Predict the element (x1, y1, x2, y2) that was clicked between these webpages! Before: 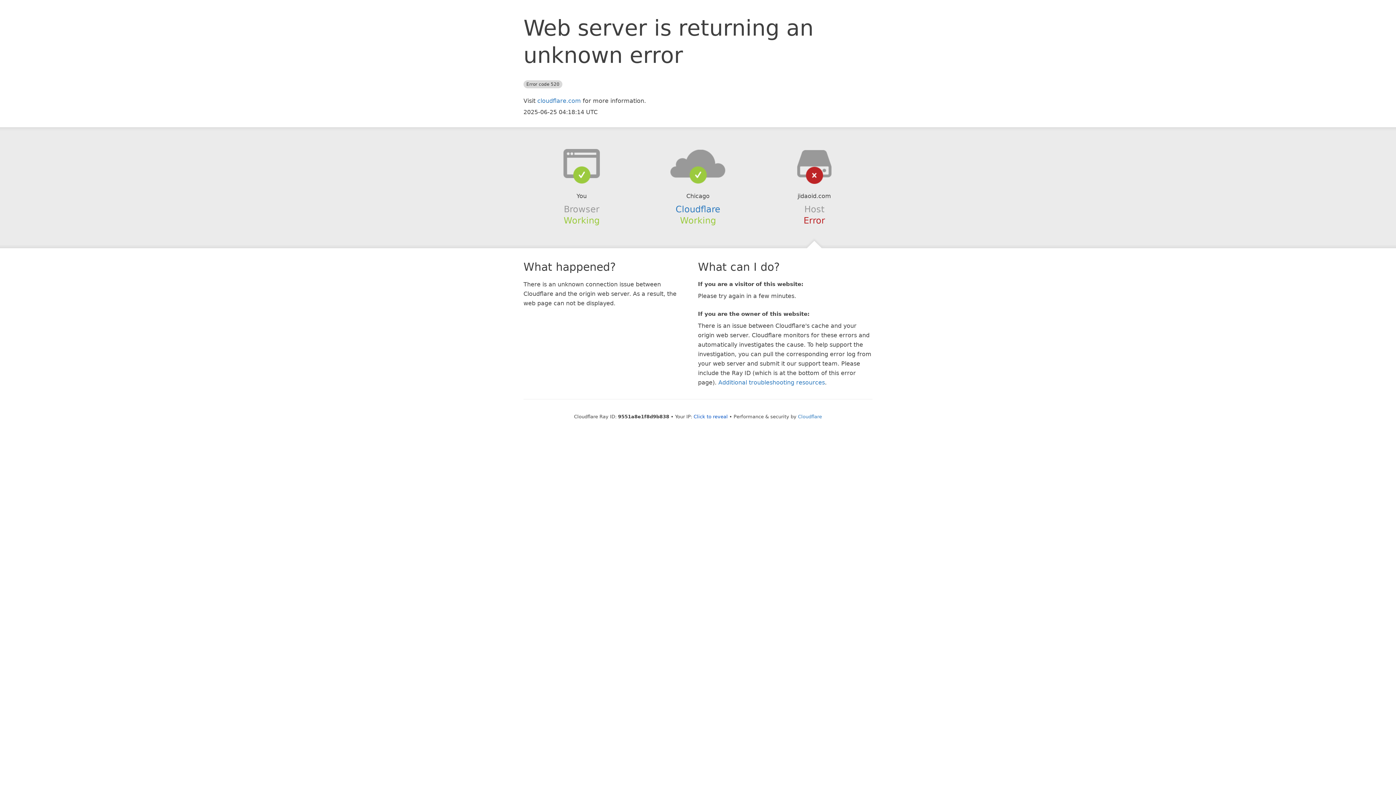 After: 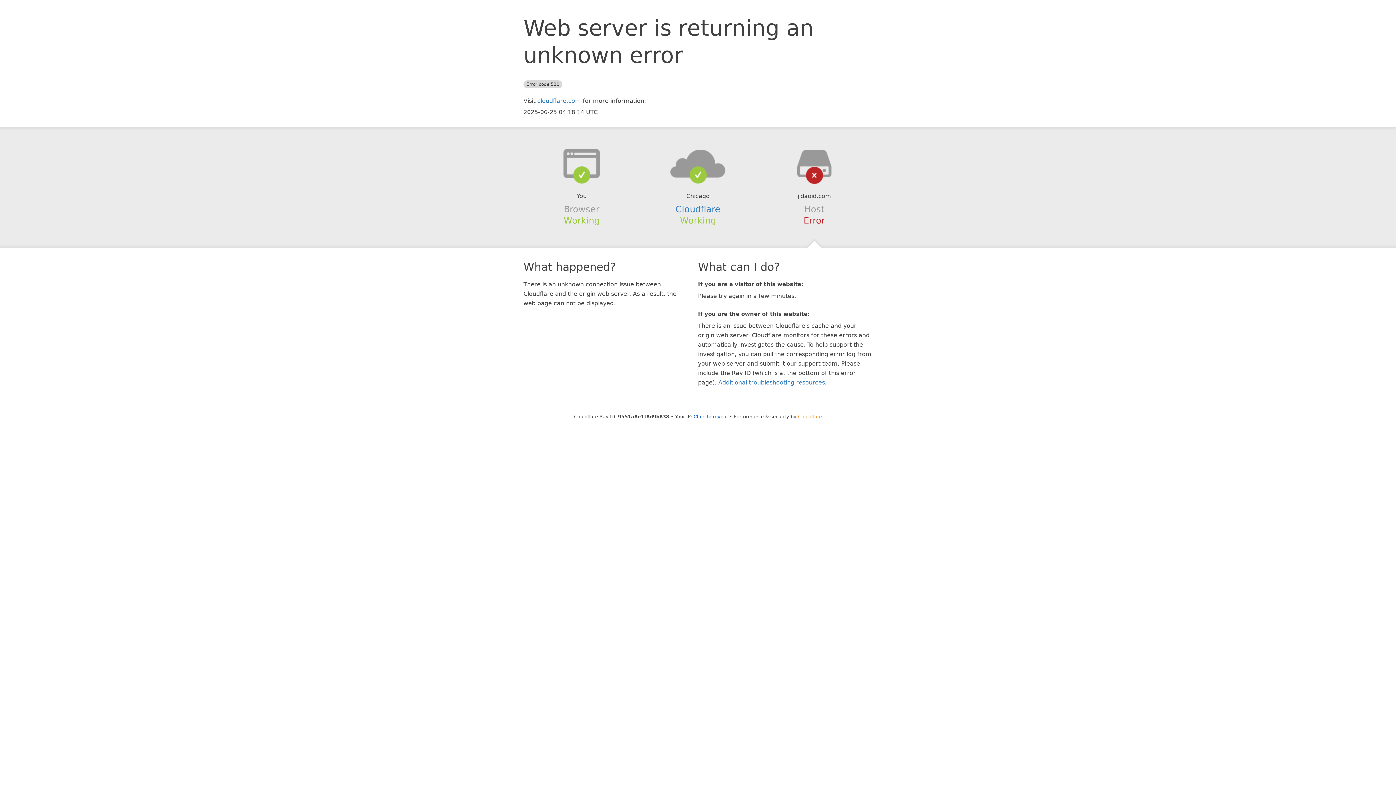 Action: bbox: (798, 414, 822, 419) label: Cloudflare